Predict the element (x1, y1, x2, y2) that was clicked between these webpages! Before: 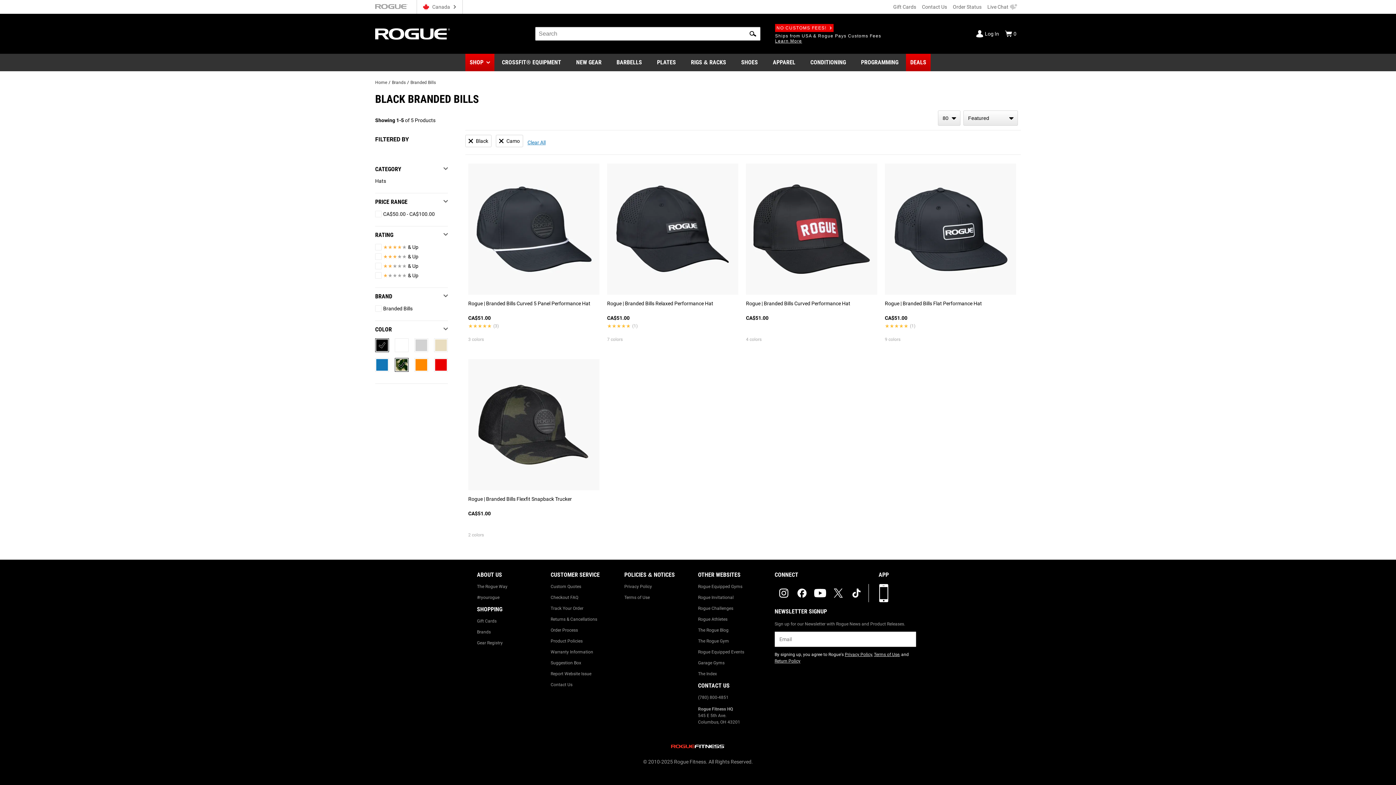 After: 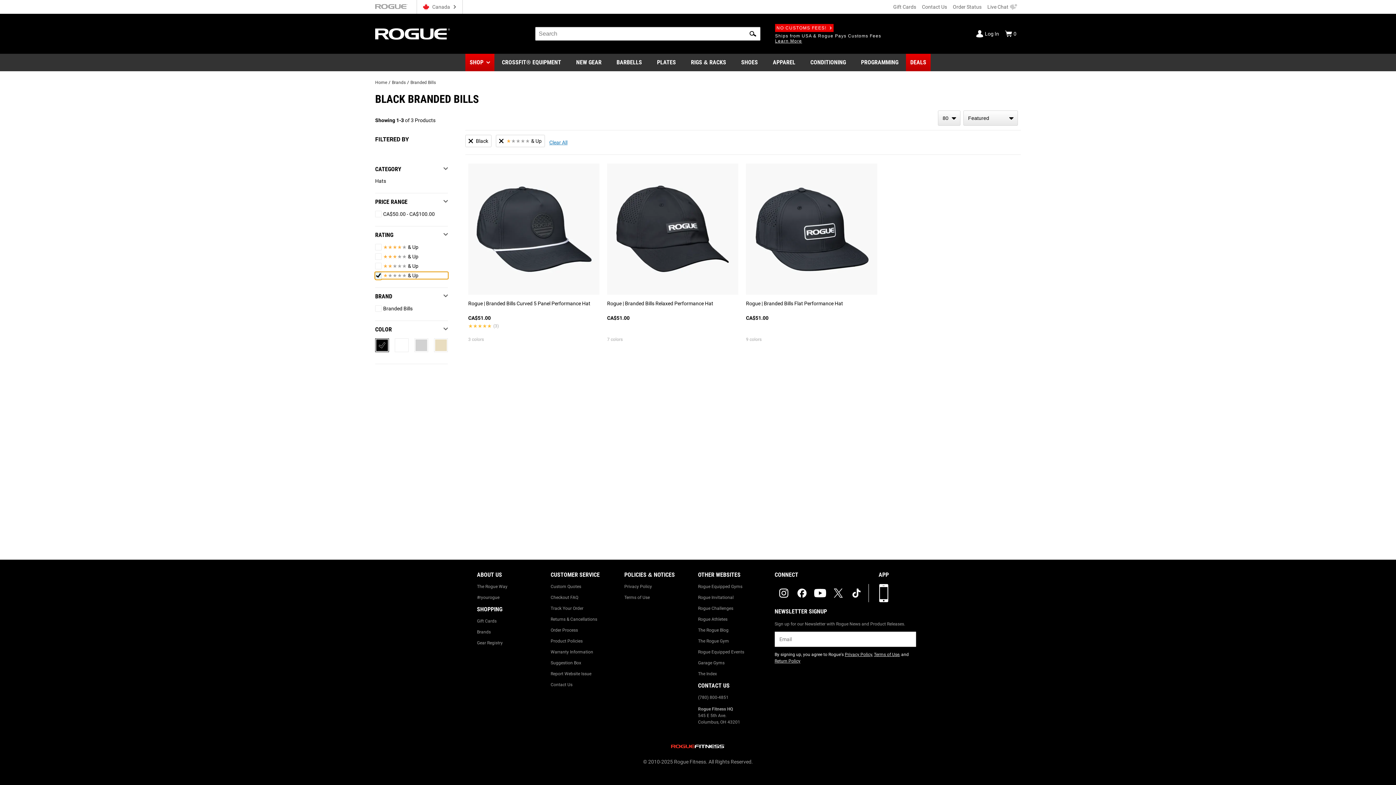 Action: label: ★★★★★ & Up bbox: (375, 272, 448, 278)